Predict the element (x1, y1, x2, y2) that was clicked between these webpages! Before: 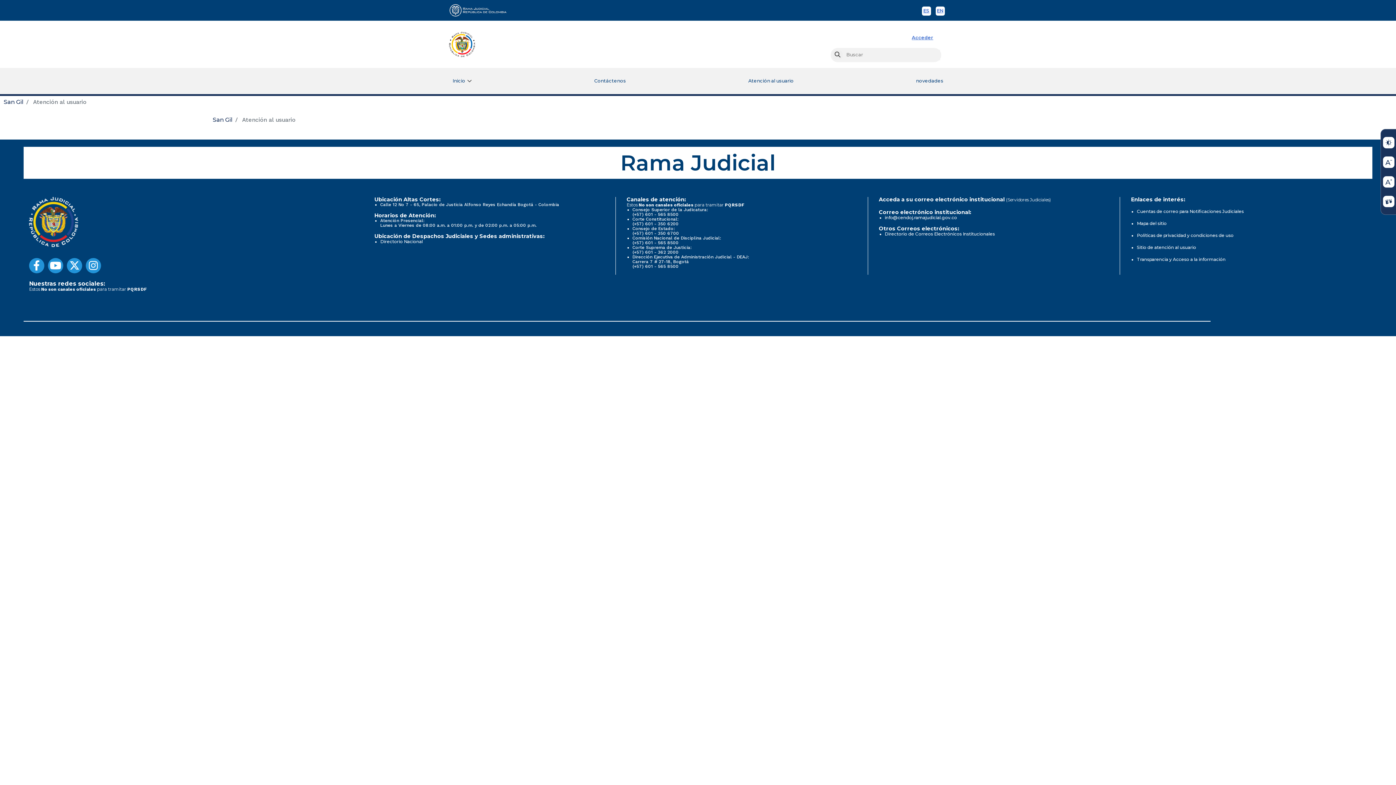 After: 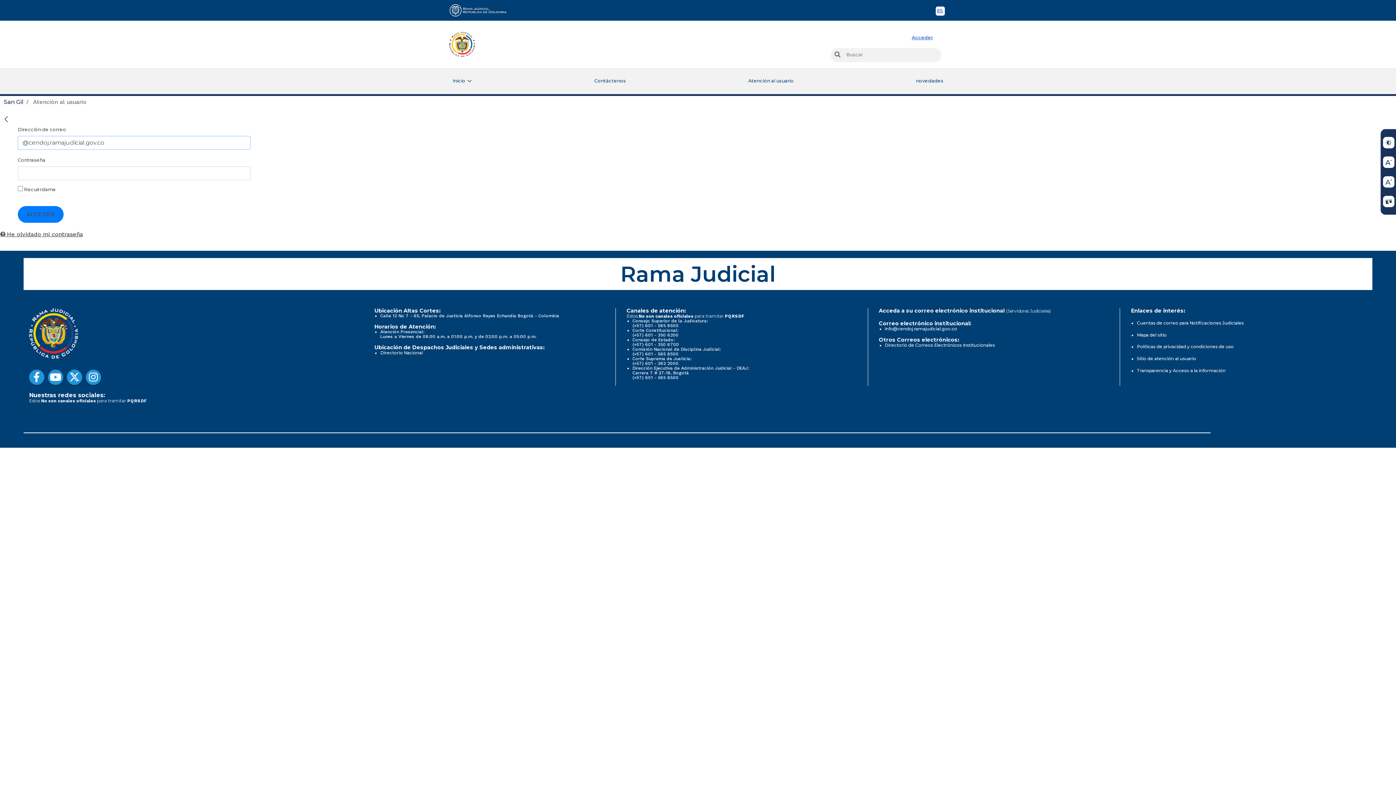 Action: label: Acceder bbox: (910, 34, 934, 41)